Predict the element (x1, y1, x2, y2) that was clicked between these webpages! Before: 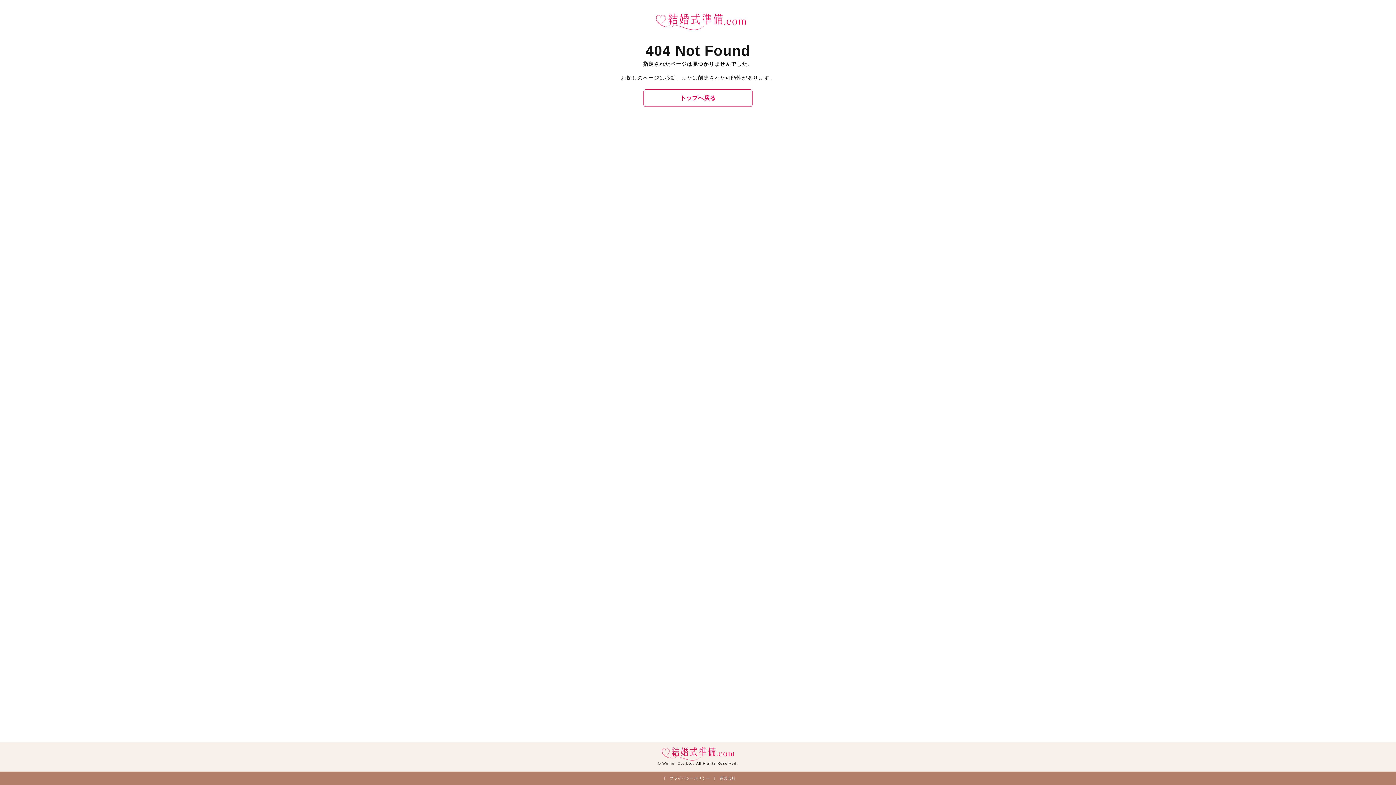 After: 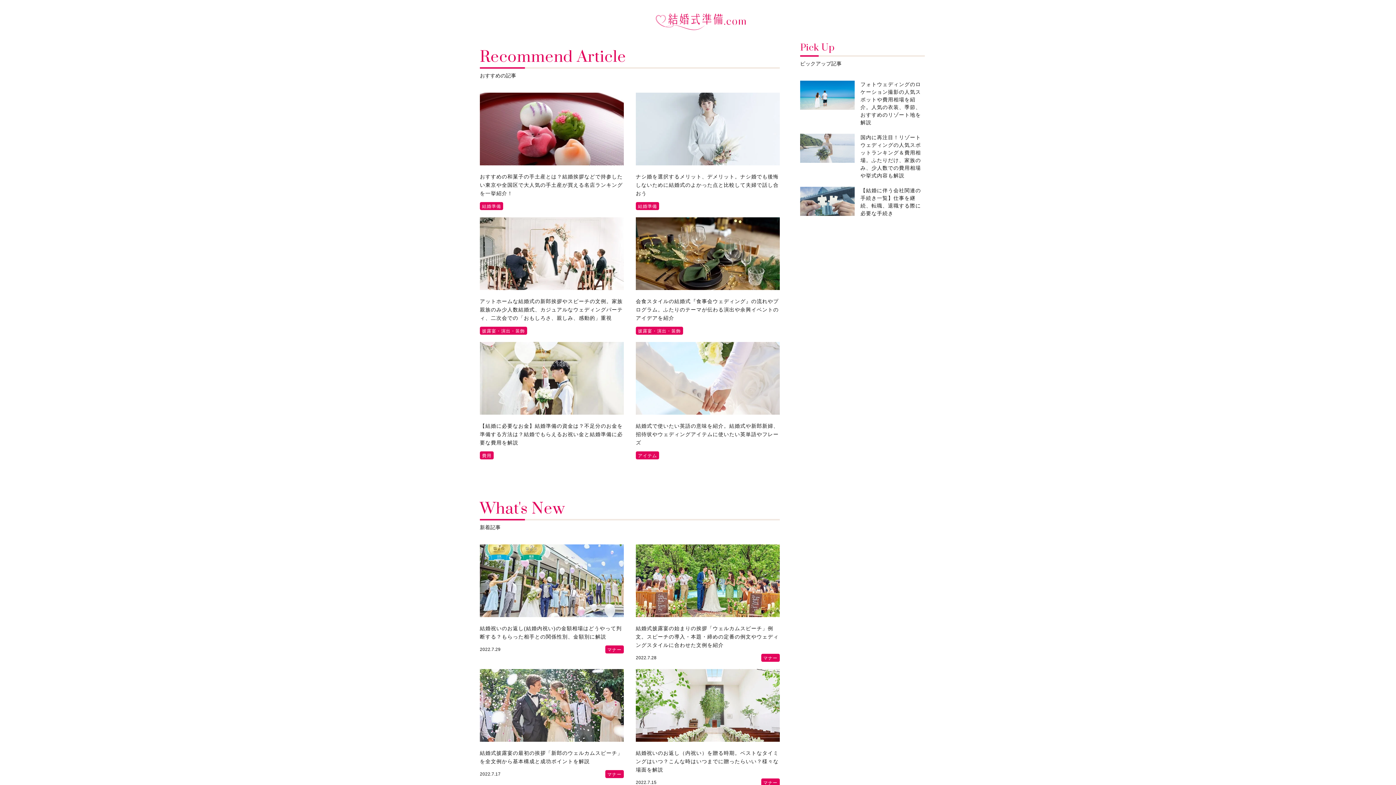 Action: bbox: (650, 24, 746, 30)